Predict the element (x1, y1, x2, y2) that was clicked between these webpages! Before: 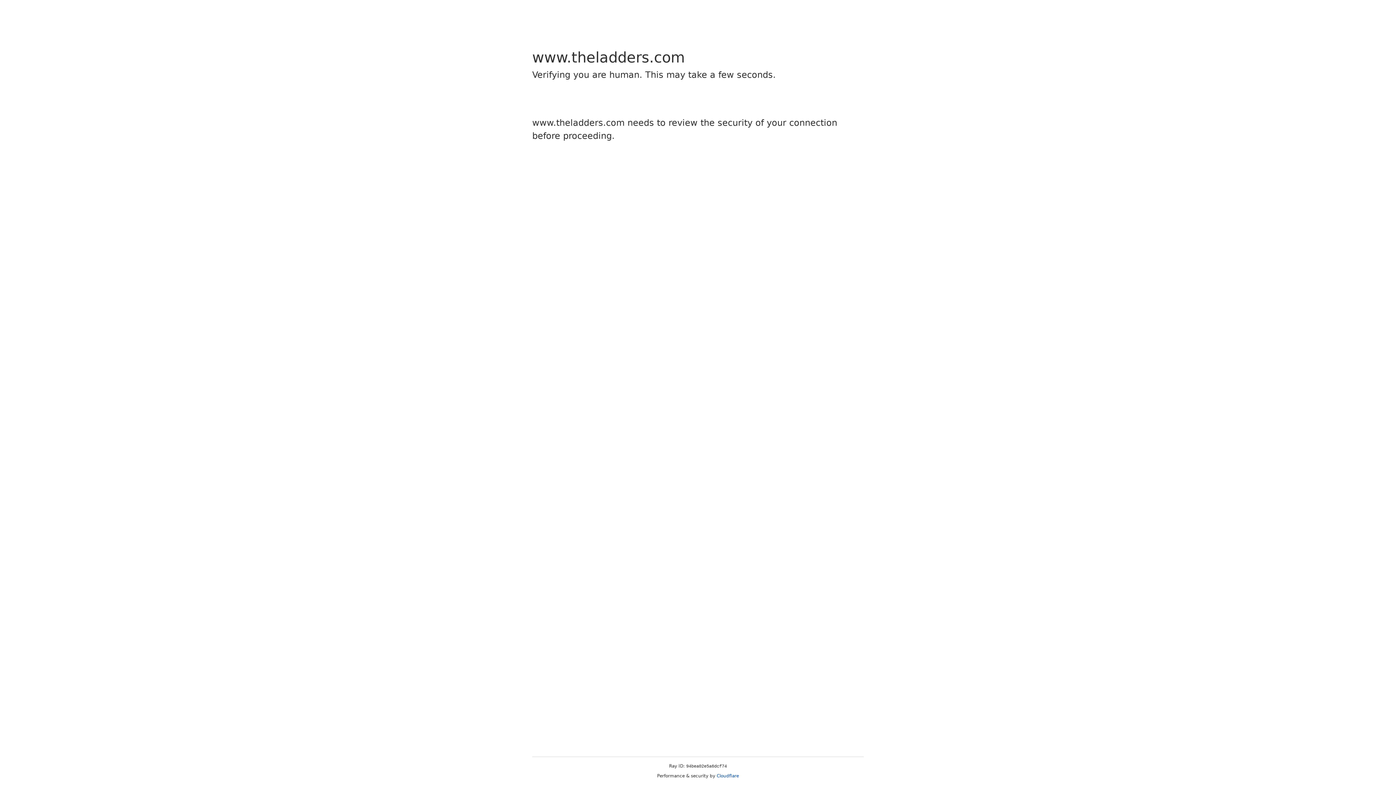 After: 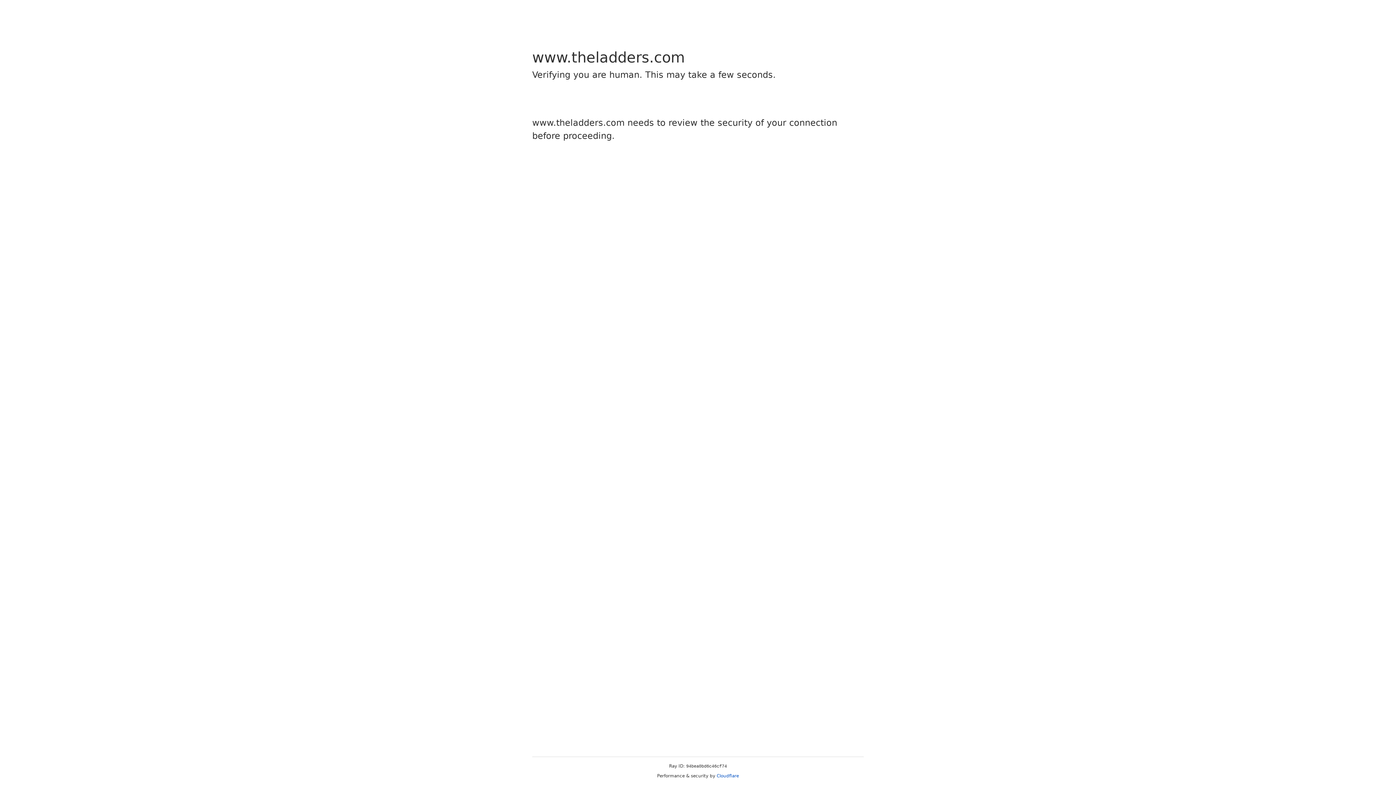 Action: label: Cloudflare bbox: (716, 773, 739, 778)